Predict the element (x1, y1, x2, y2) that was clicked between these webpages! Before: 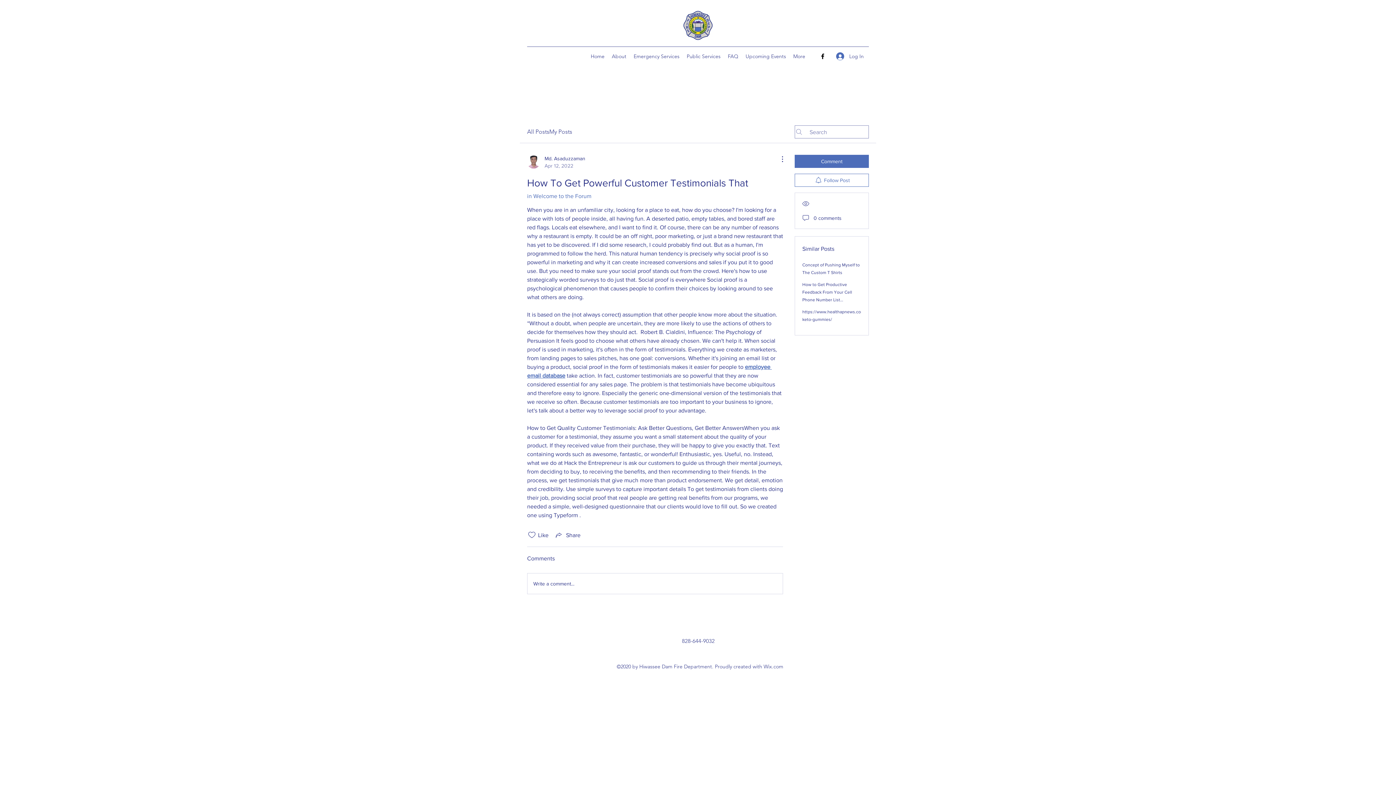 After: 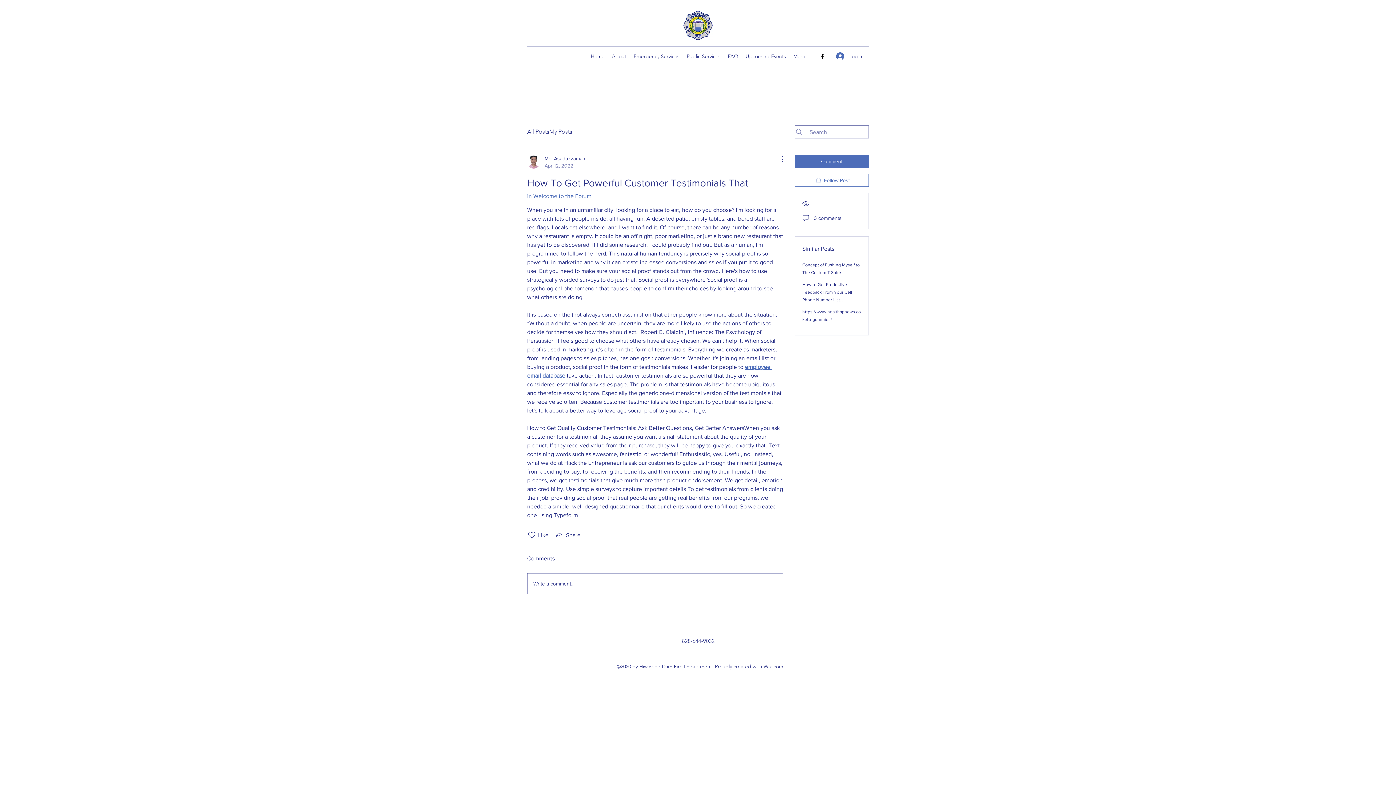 Action: bbox: (527, 573, 782, 594) label: Write a comment...